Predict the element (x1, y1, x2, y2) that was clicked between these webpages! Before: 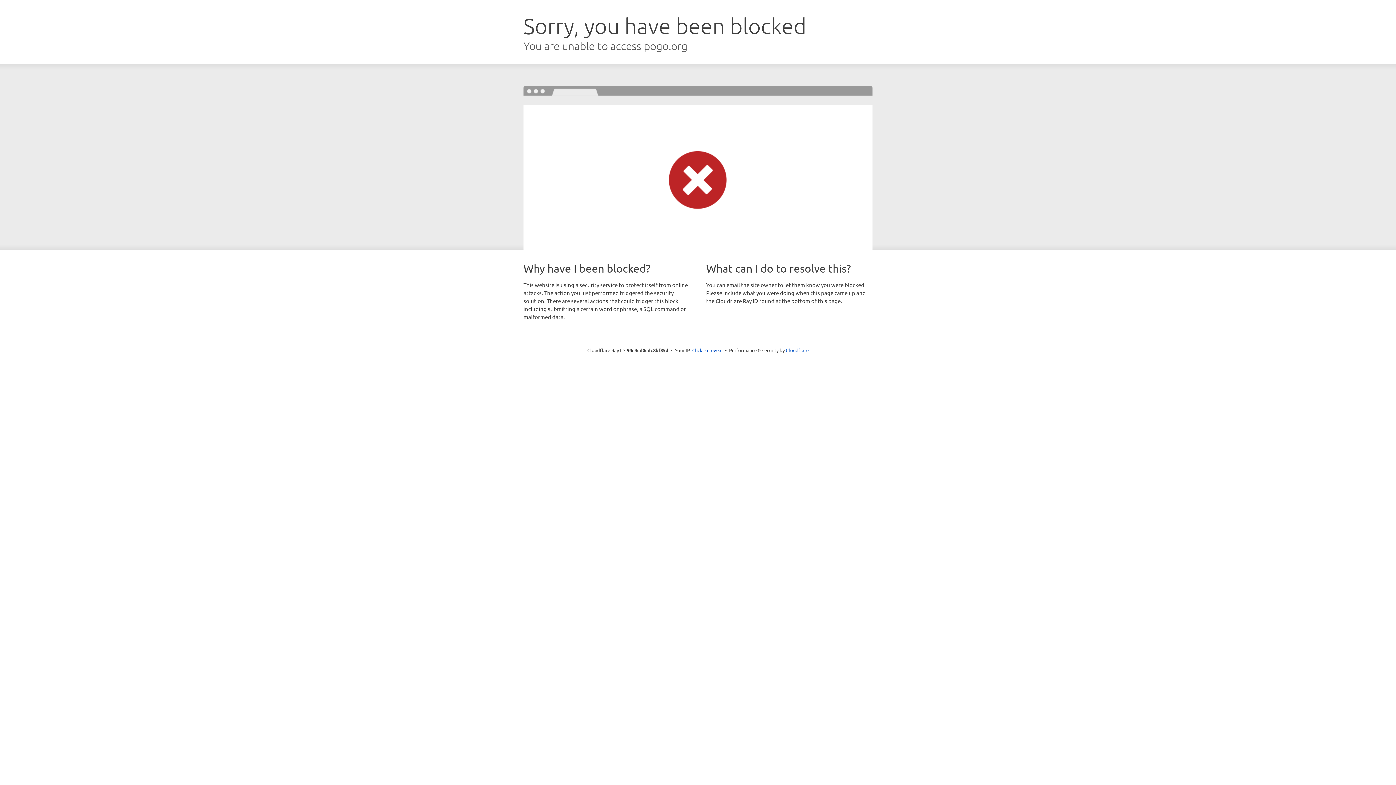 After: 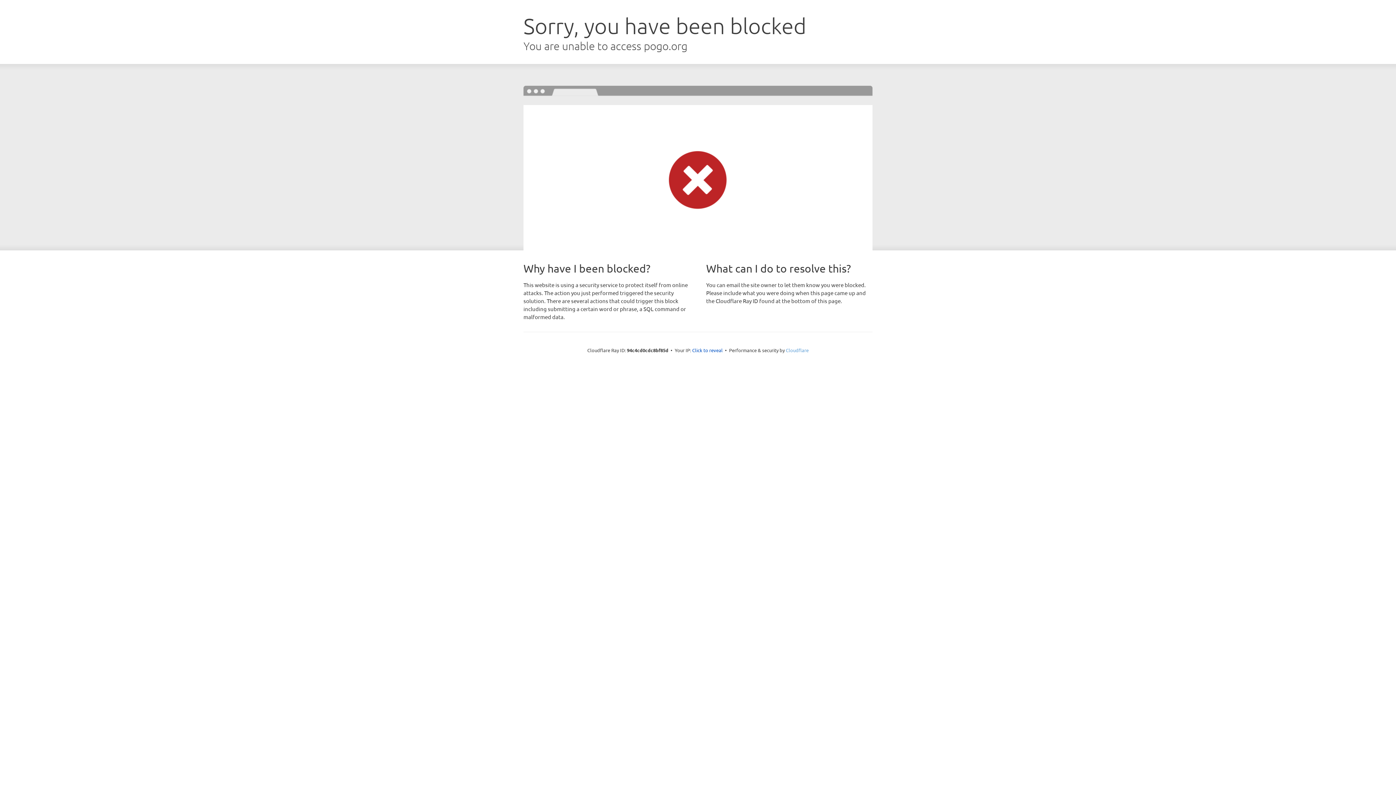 Action: label: Cloudflare bbox: (786, 347, 808, 353)